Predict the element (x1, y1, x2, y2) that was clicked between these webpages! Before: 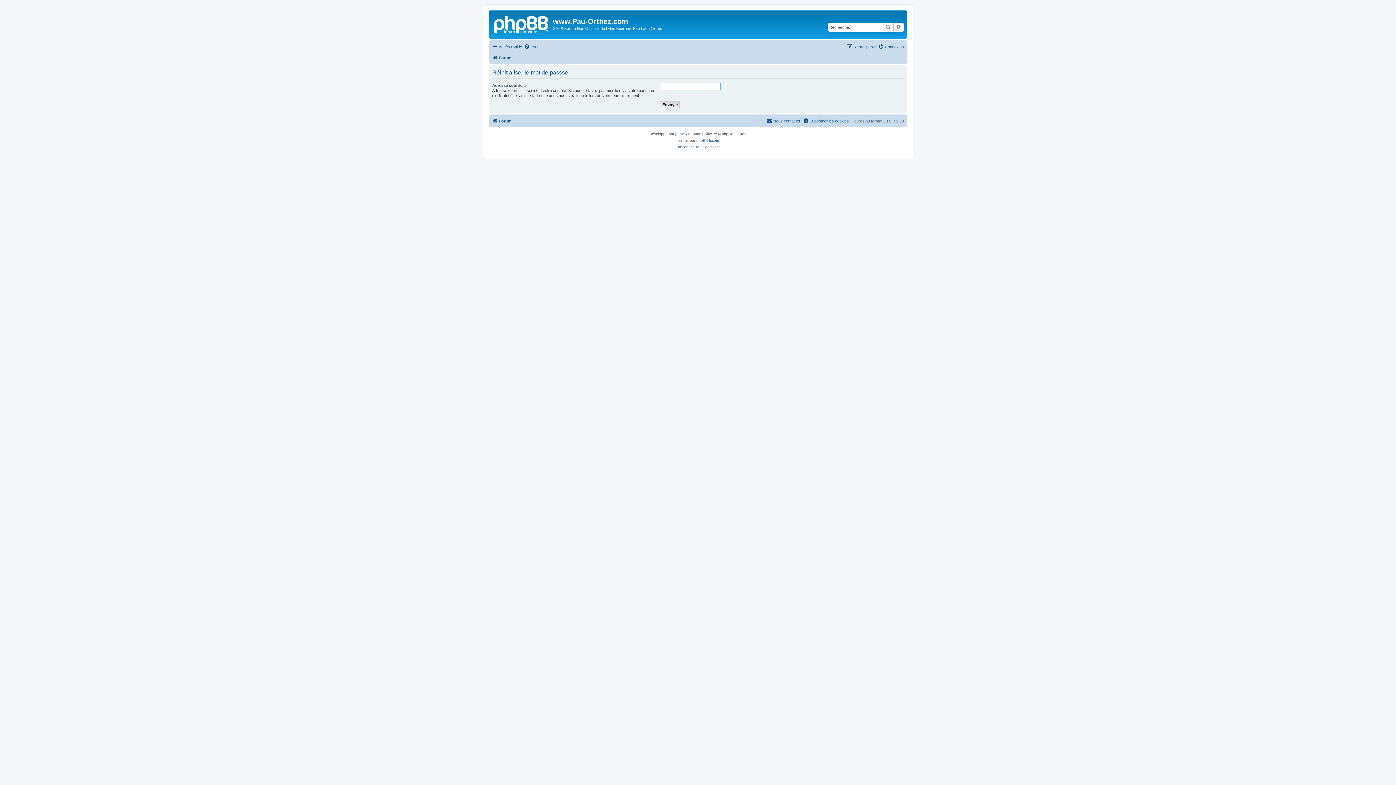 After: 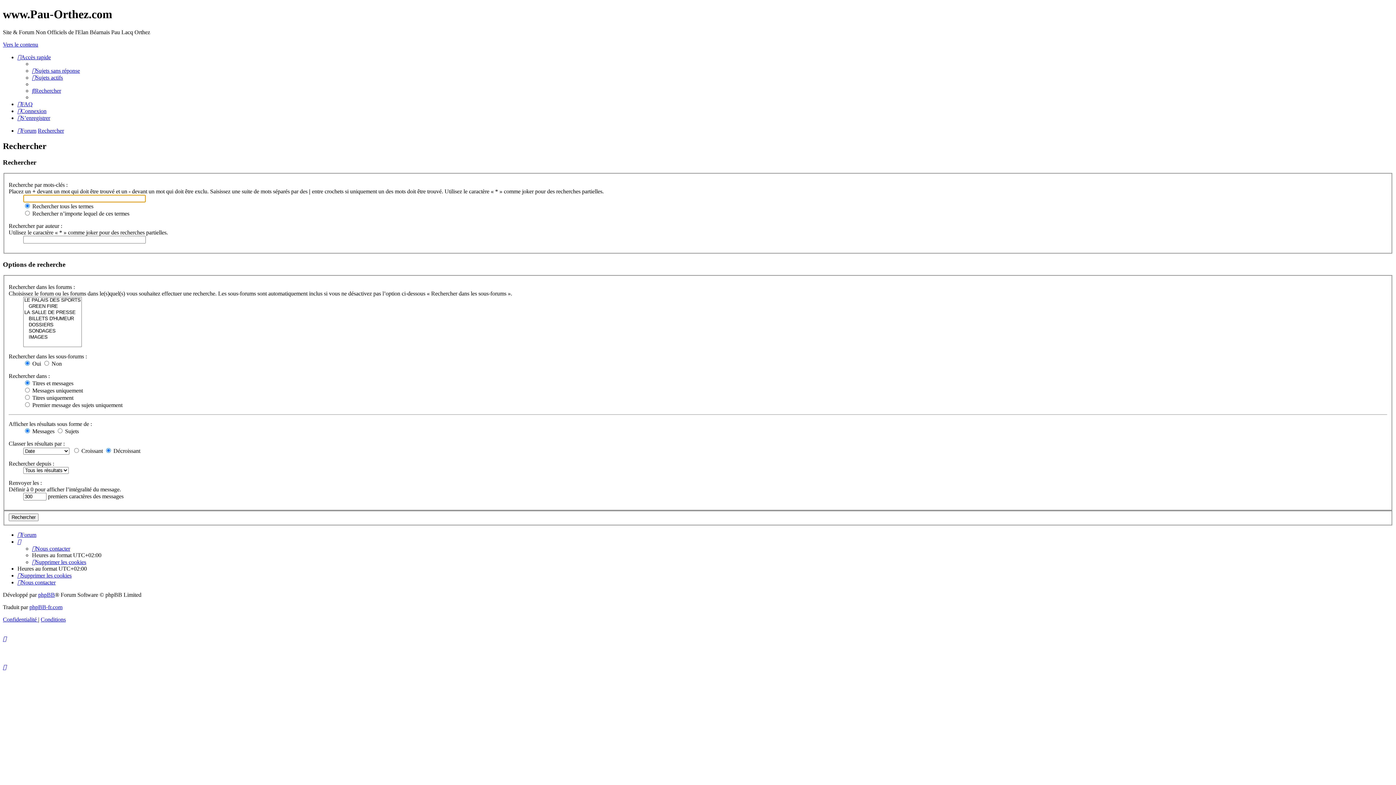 Action: bbox: (882, 22, 893, 31) label: Rechercher